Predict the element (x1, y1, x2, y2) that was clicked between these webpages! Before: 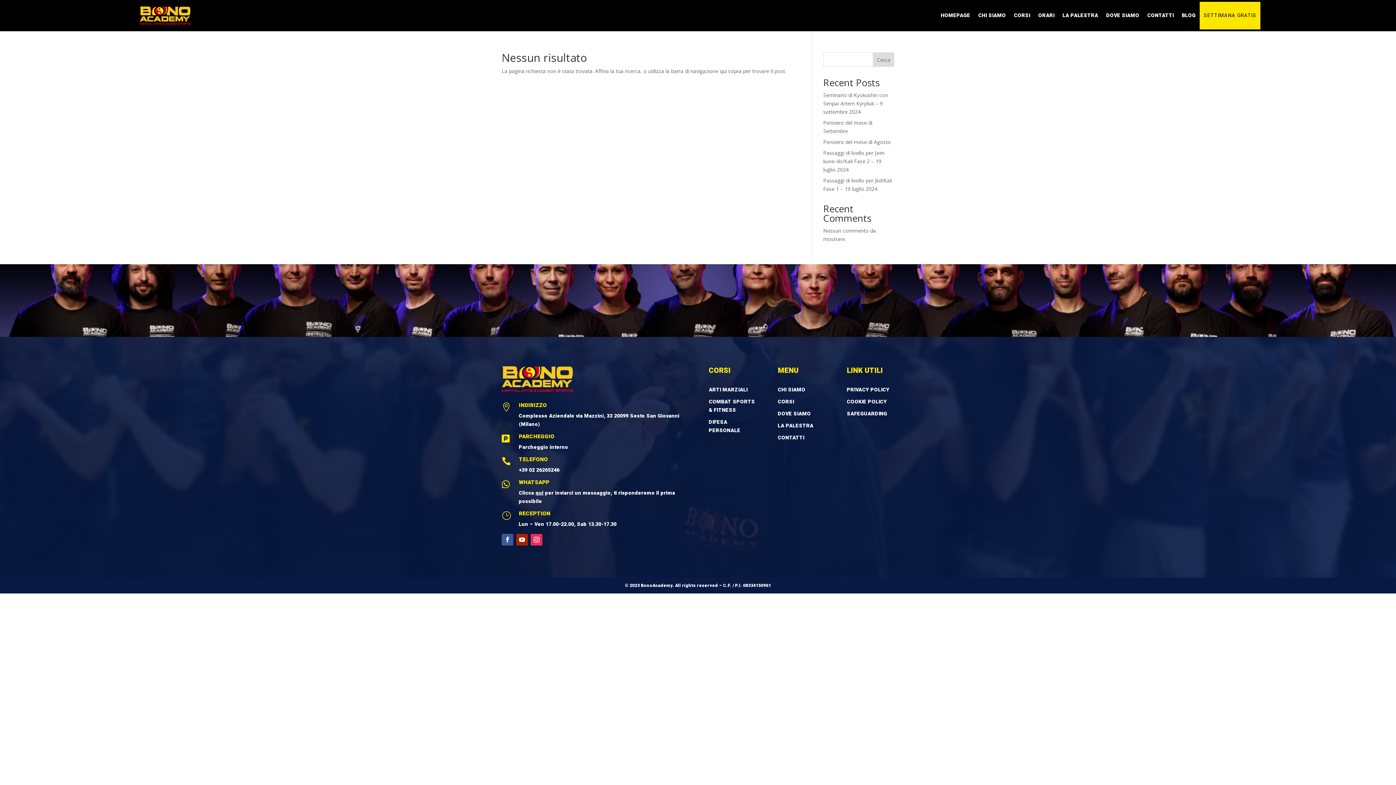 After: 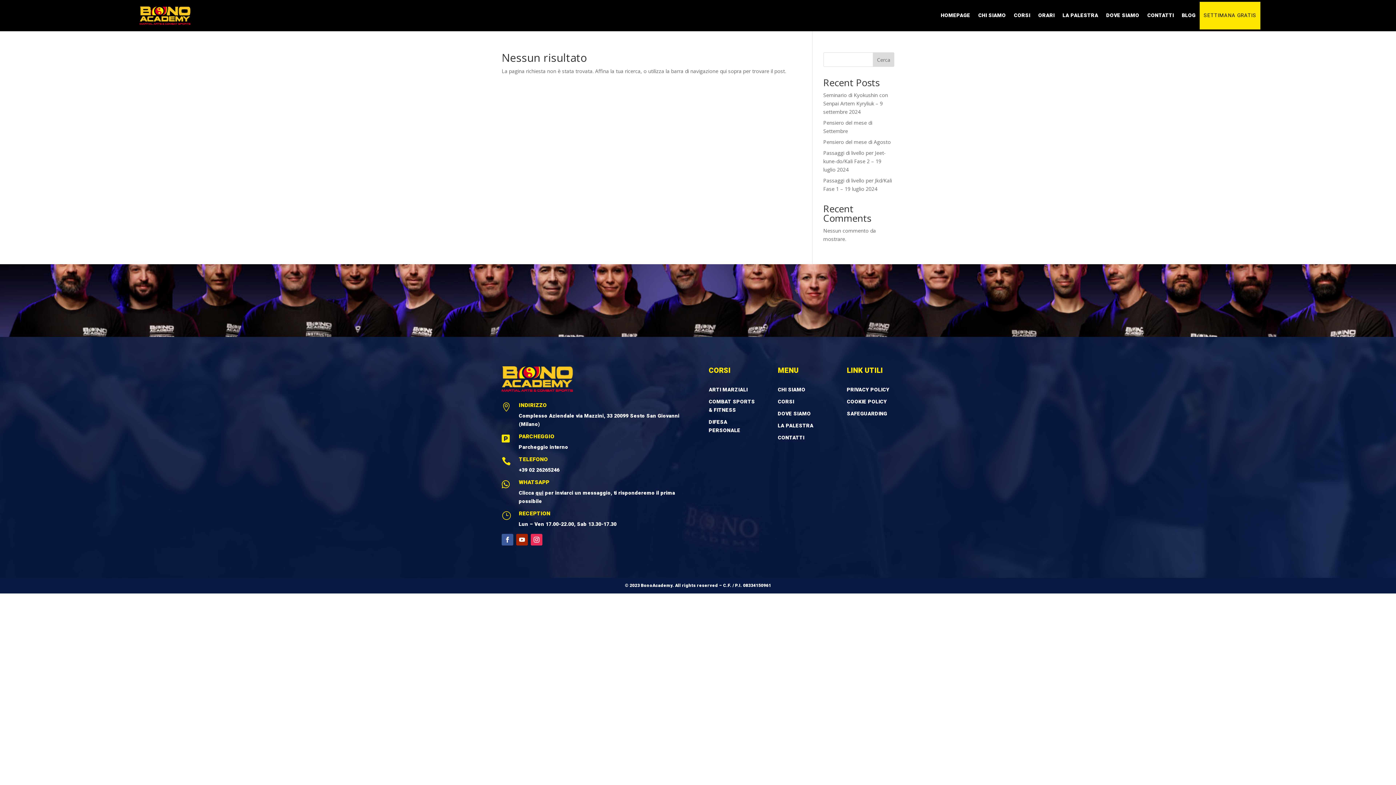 Action: bbox: (873, 52, 894, 66) label: Cerca